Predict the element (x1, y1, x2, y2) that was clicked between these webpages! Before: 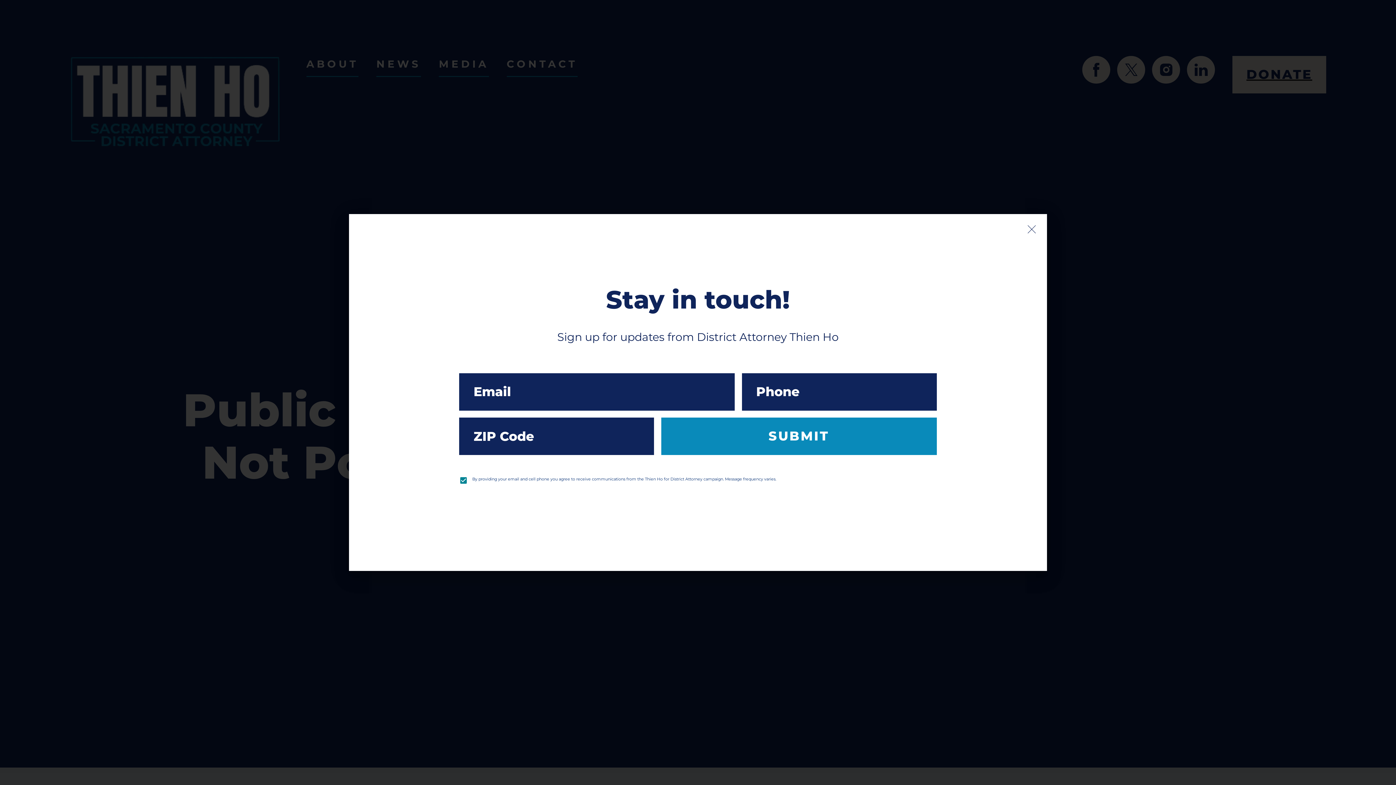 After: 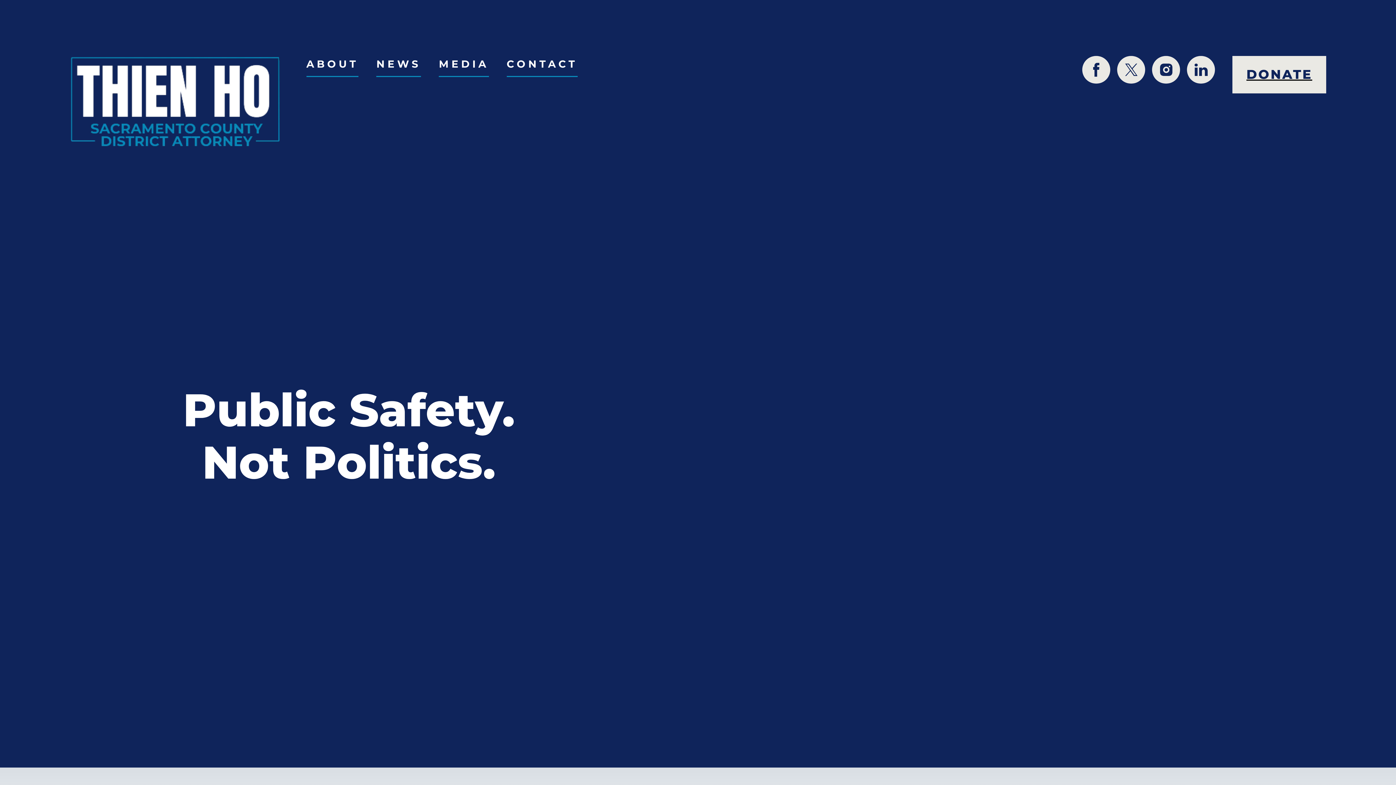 Action: bbox: (1021, 219, 1042, 239) label: Close